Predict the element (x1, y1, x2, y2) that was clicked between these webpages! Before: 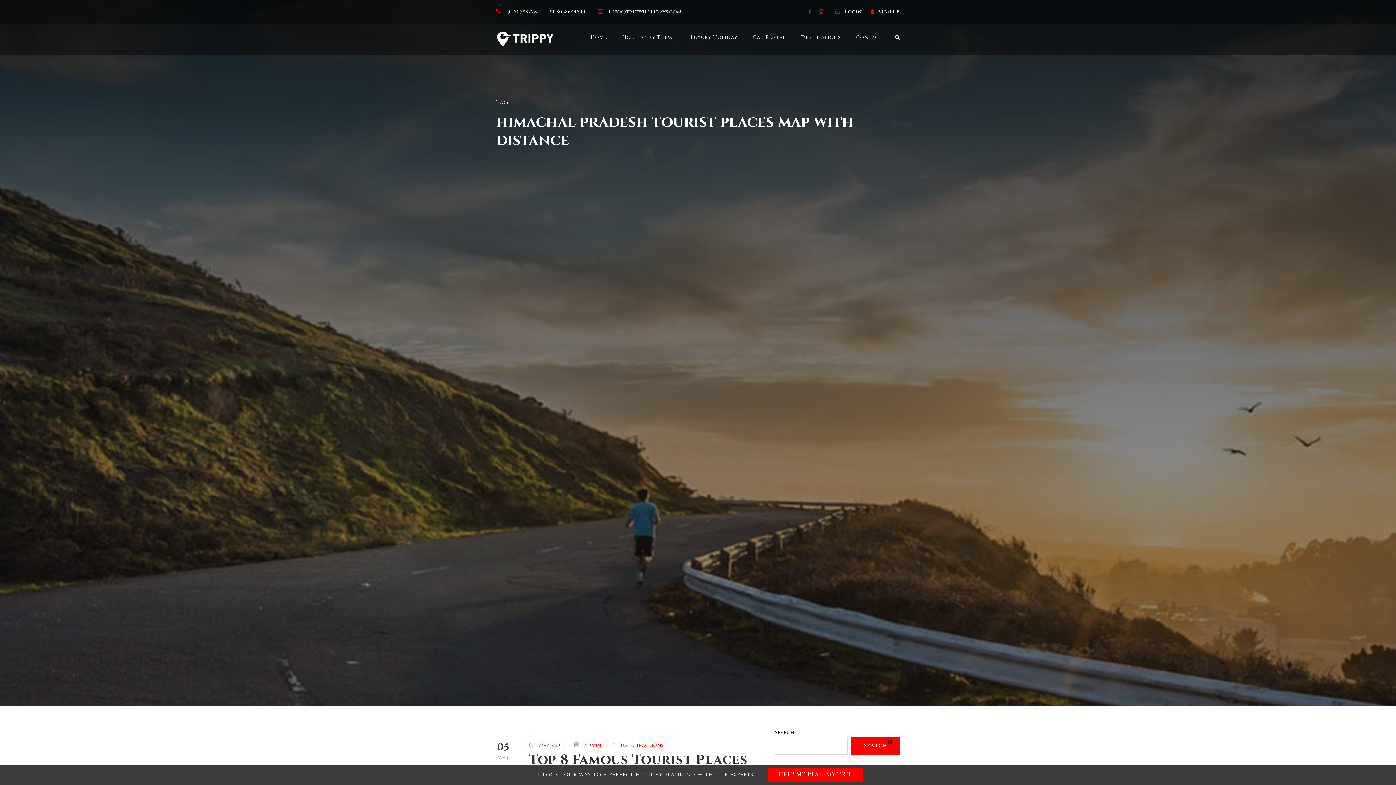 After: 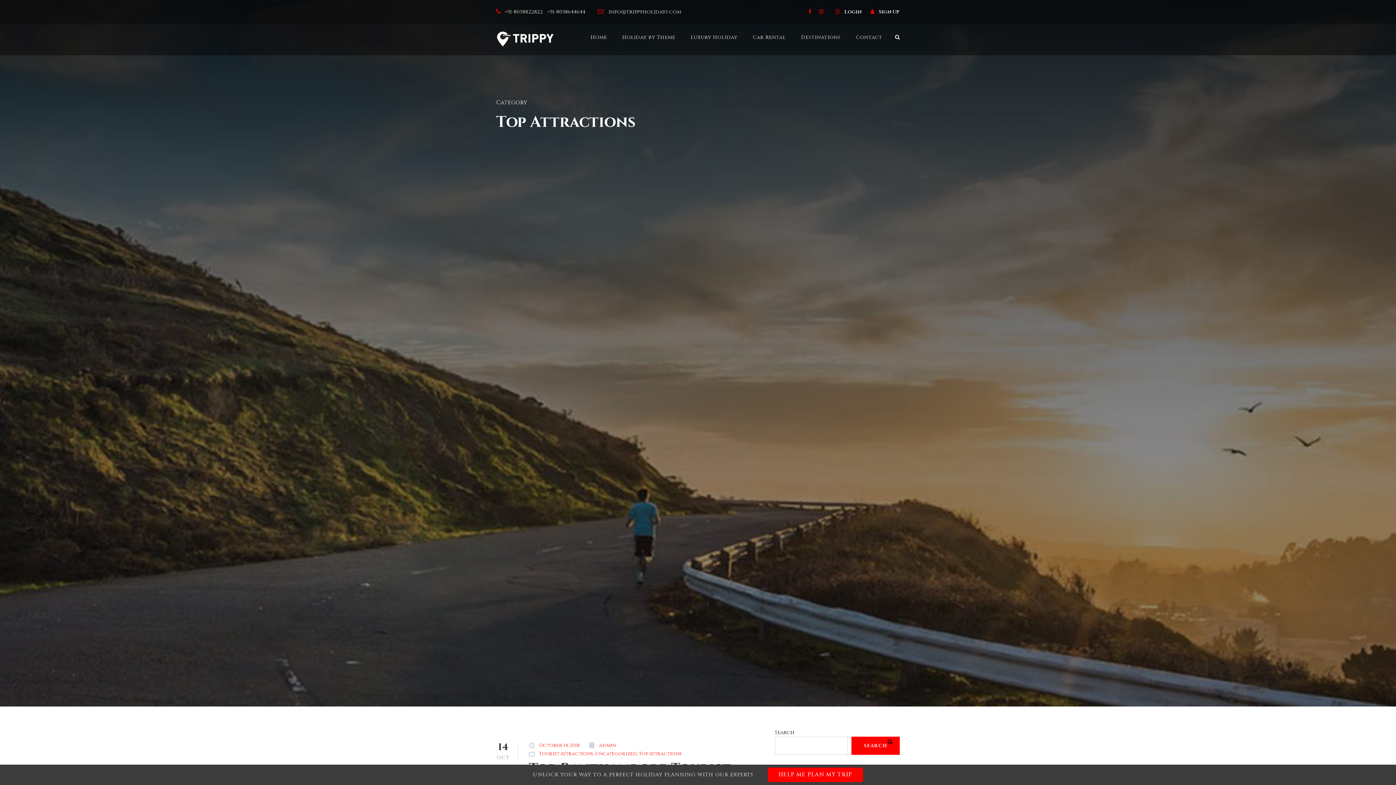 Action: bbox: (620, 742, 663, 749) label: Top Attractions